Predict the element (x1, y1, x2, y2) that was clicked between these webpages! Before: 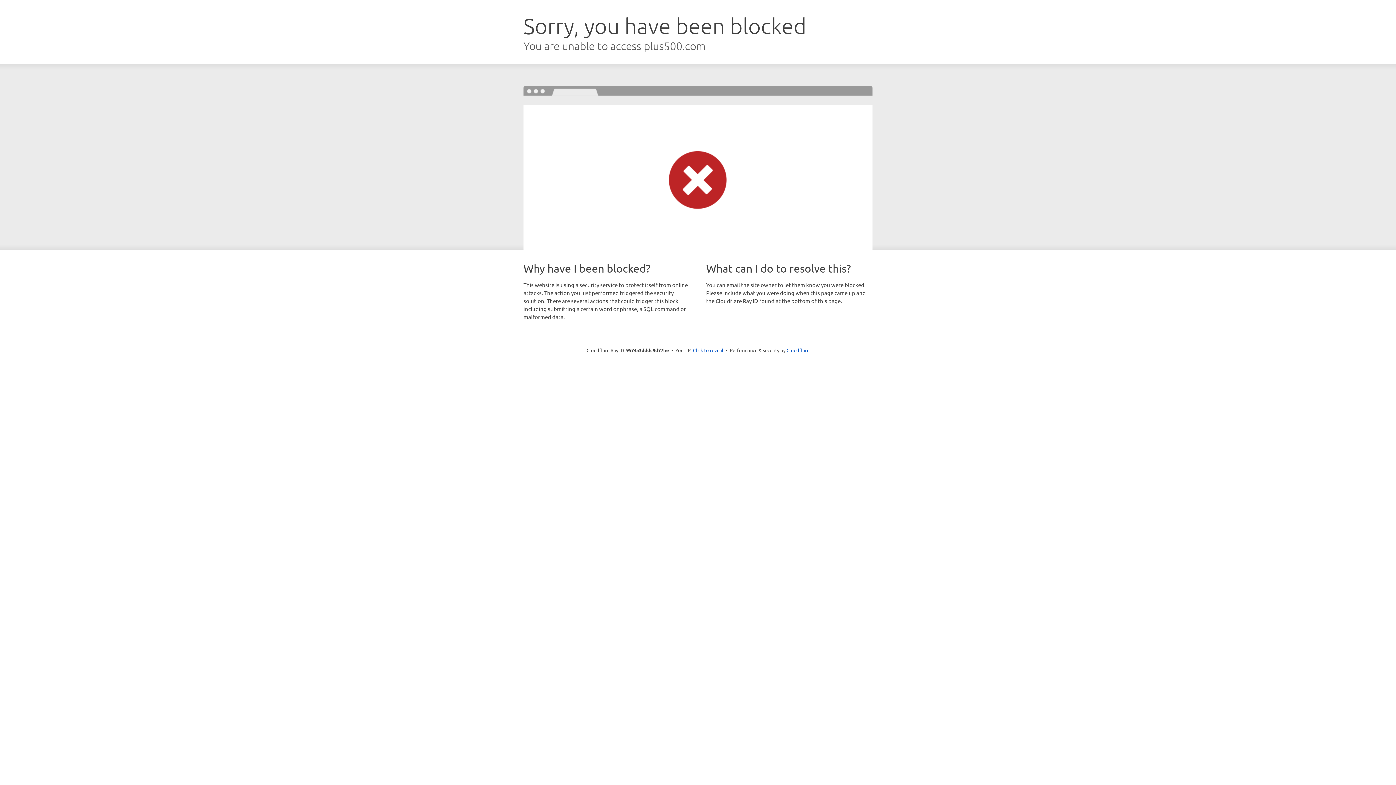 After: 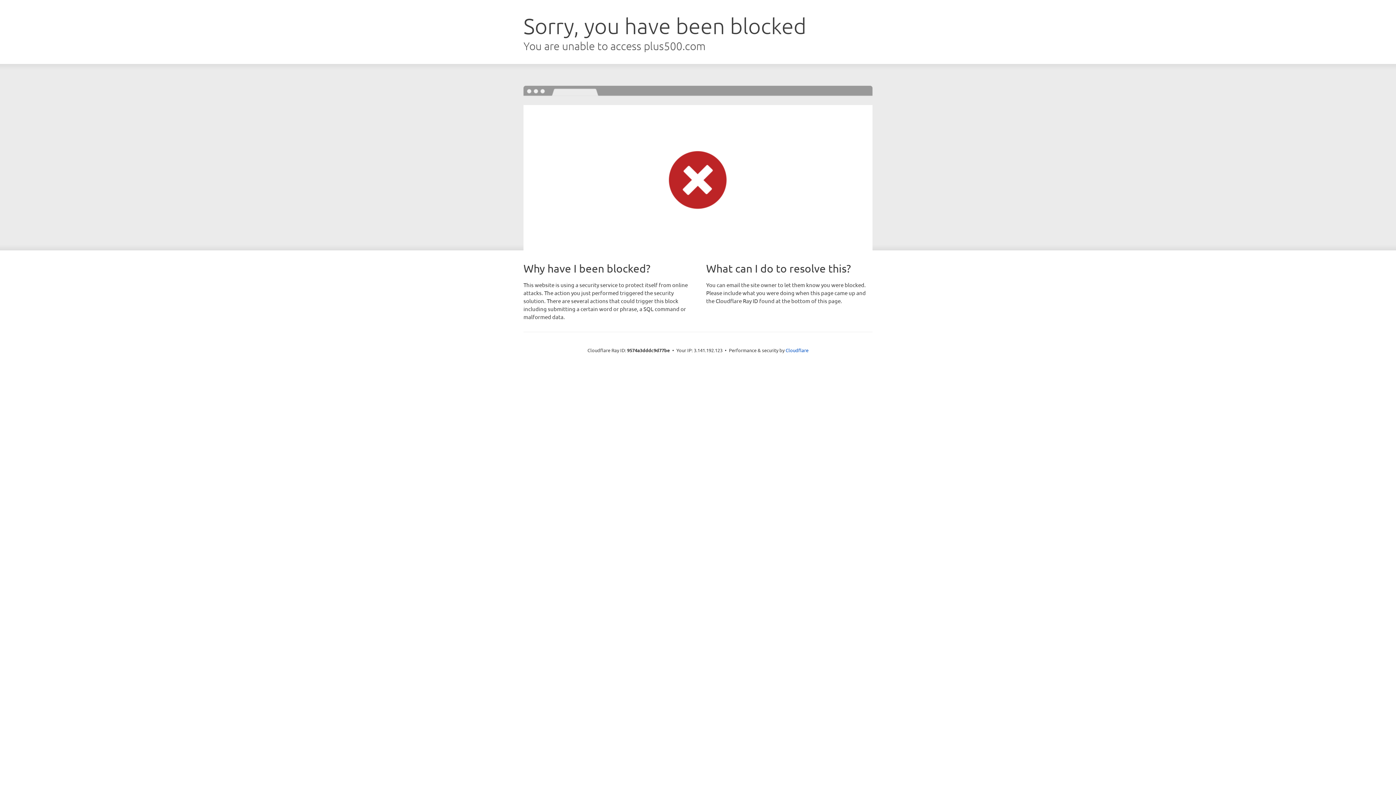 Action: label: Click to reveal bbox: (693, 346, 723, 353)